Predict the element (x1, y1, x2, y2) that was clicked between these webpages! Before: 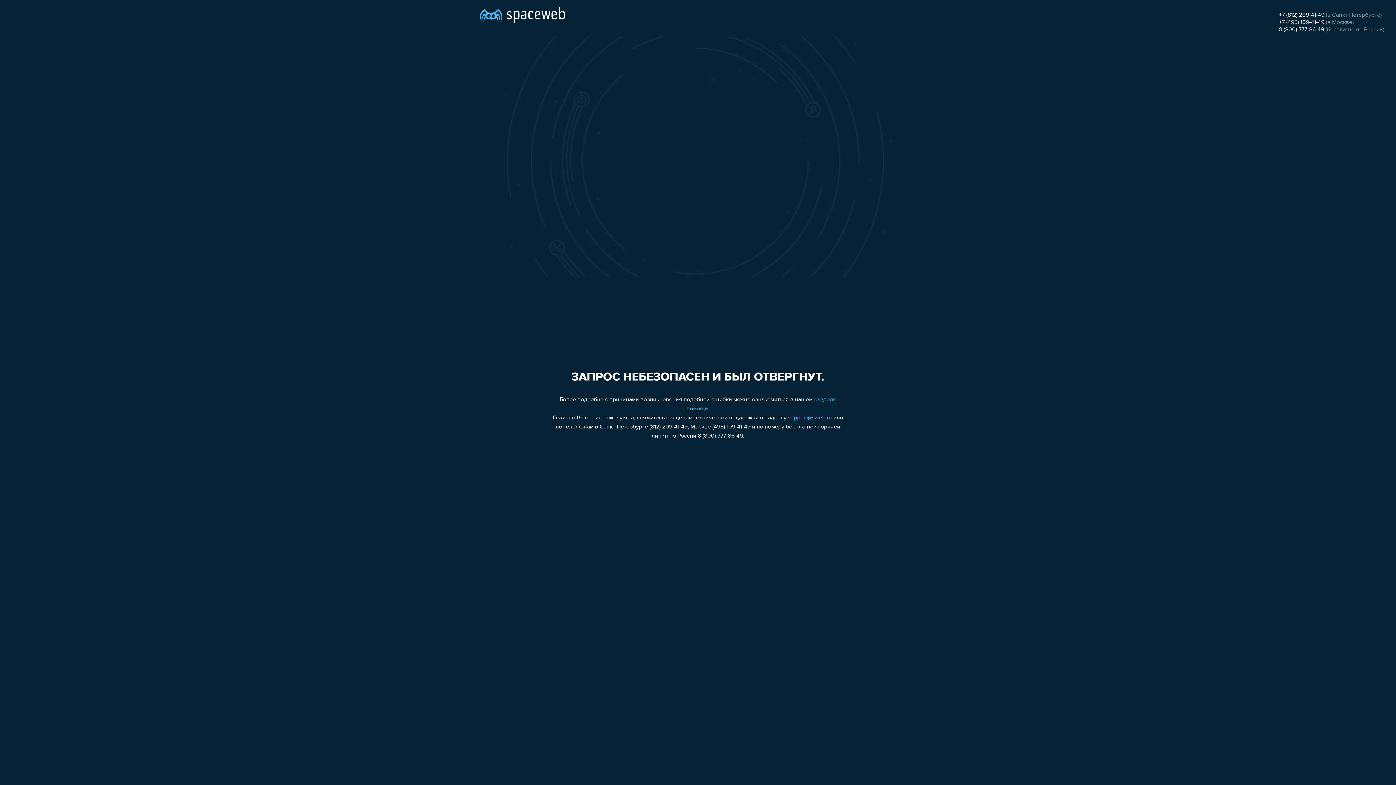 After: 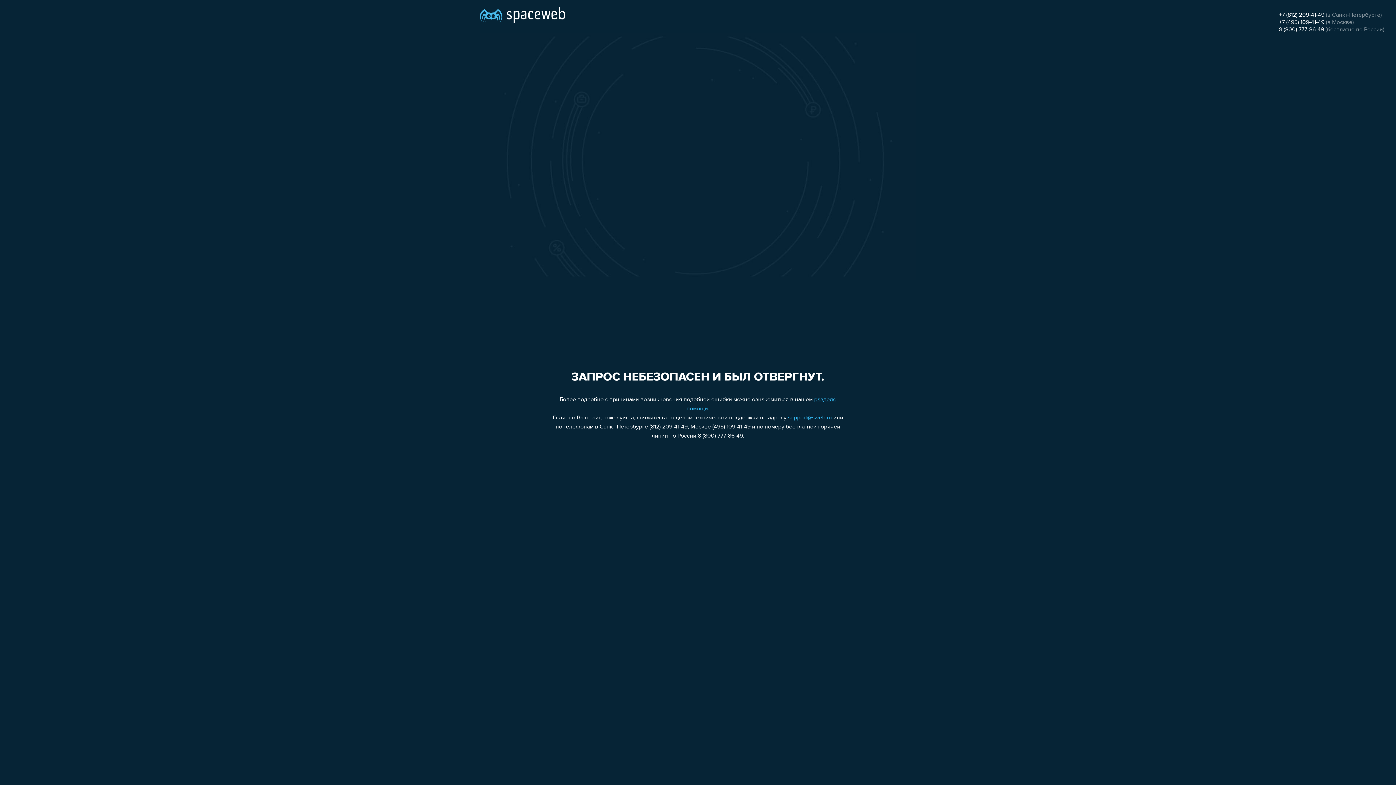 Action: label: support@sweb.ru bbox: (788, 415, 832, 421)